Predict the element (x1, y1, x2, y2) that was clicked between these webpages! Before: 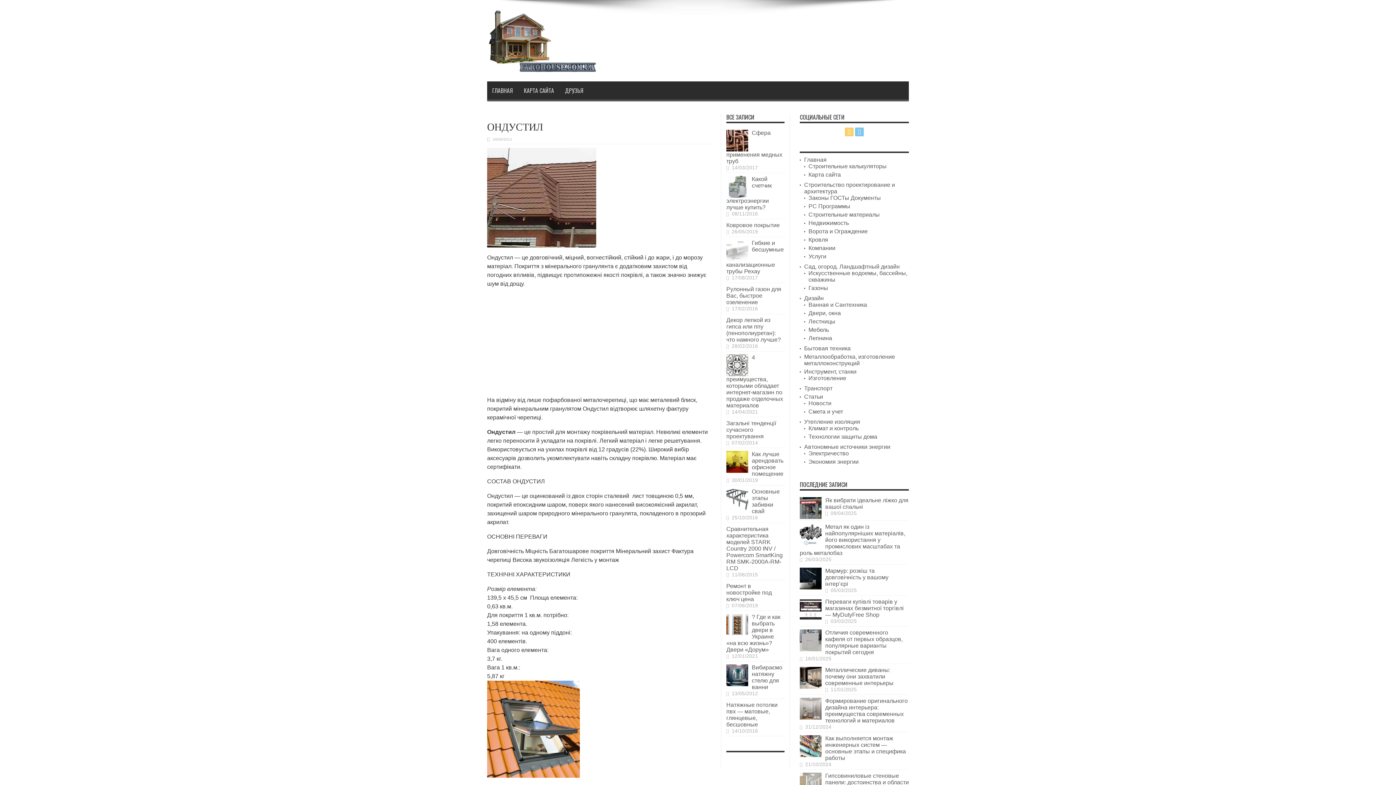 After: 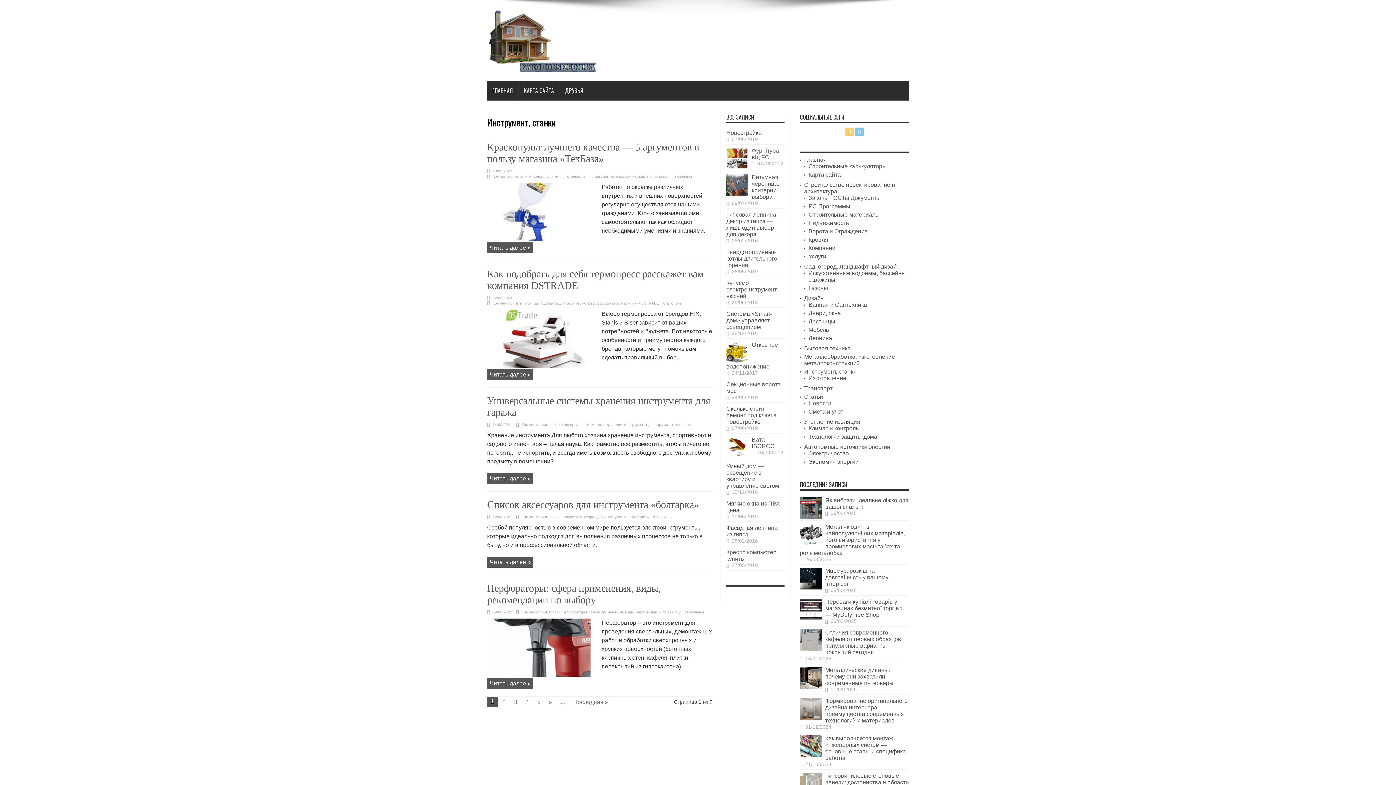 Action: label: Инструмент, станки bbox: (804, 368, 856, 374)